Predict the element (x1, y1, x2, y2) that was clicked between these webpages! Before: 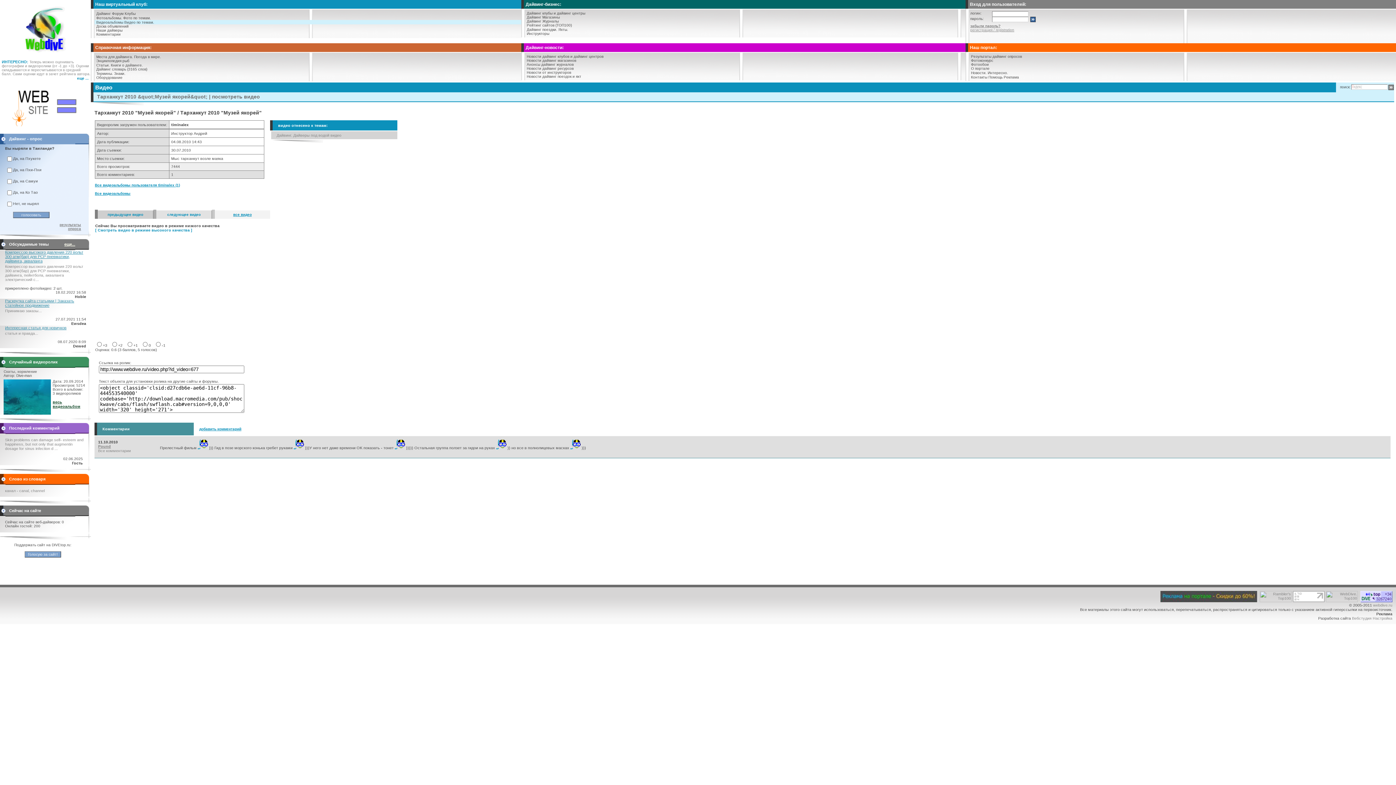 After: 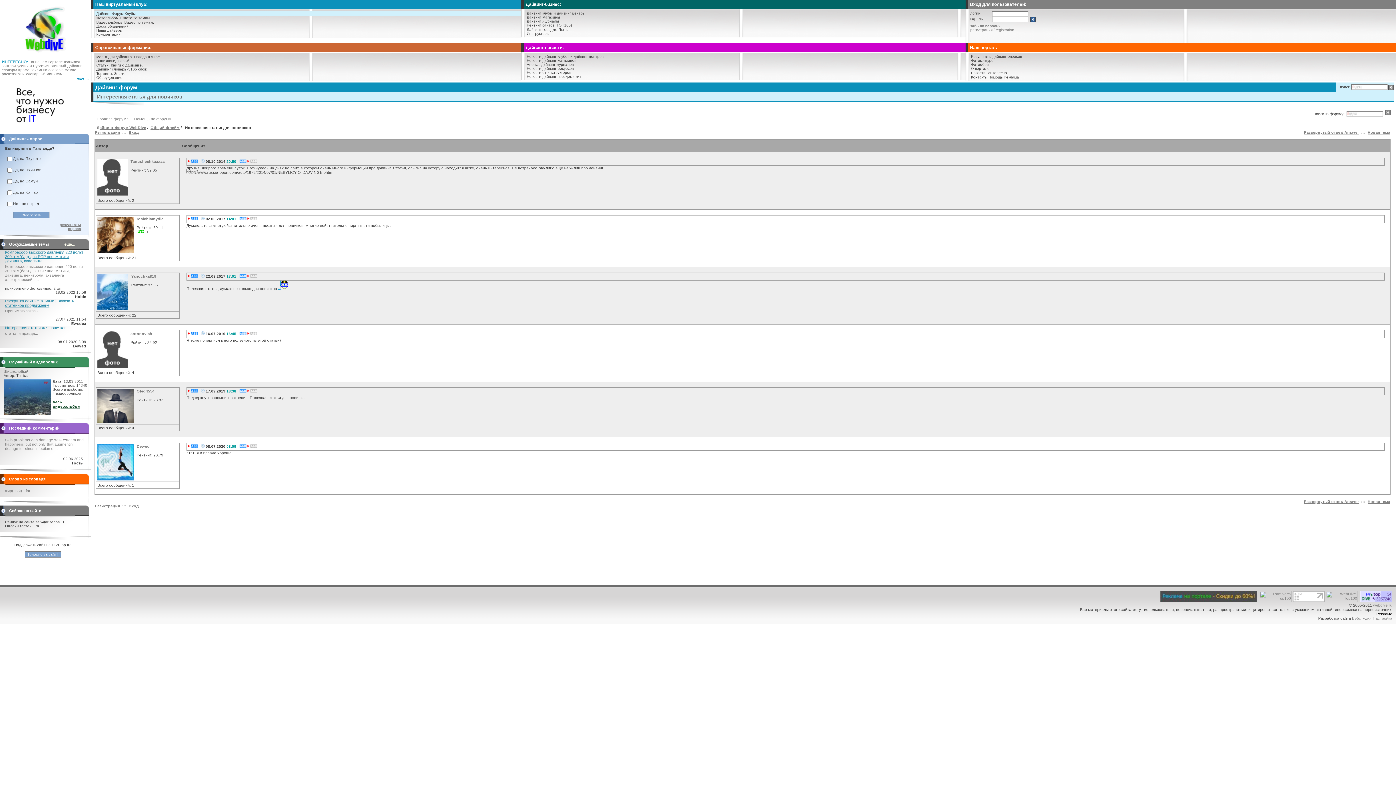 Action: bbox: (5, 331, 38, 335) label: статья и правда...